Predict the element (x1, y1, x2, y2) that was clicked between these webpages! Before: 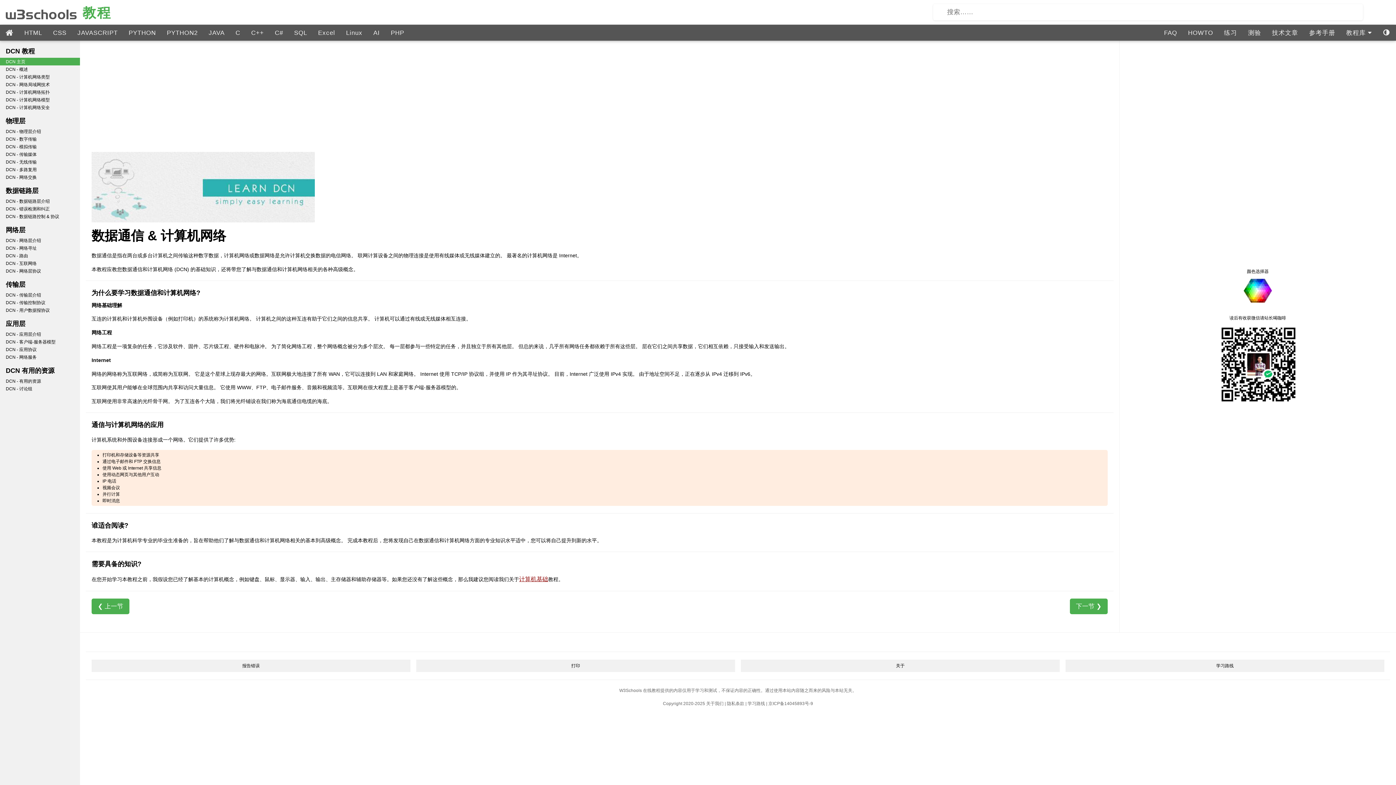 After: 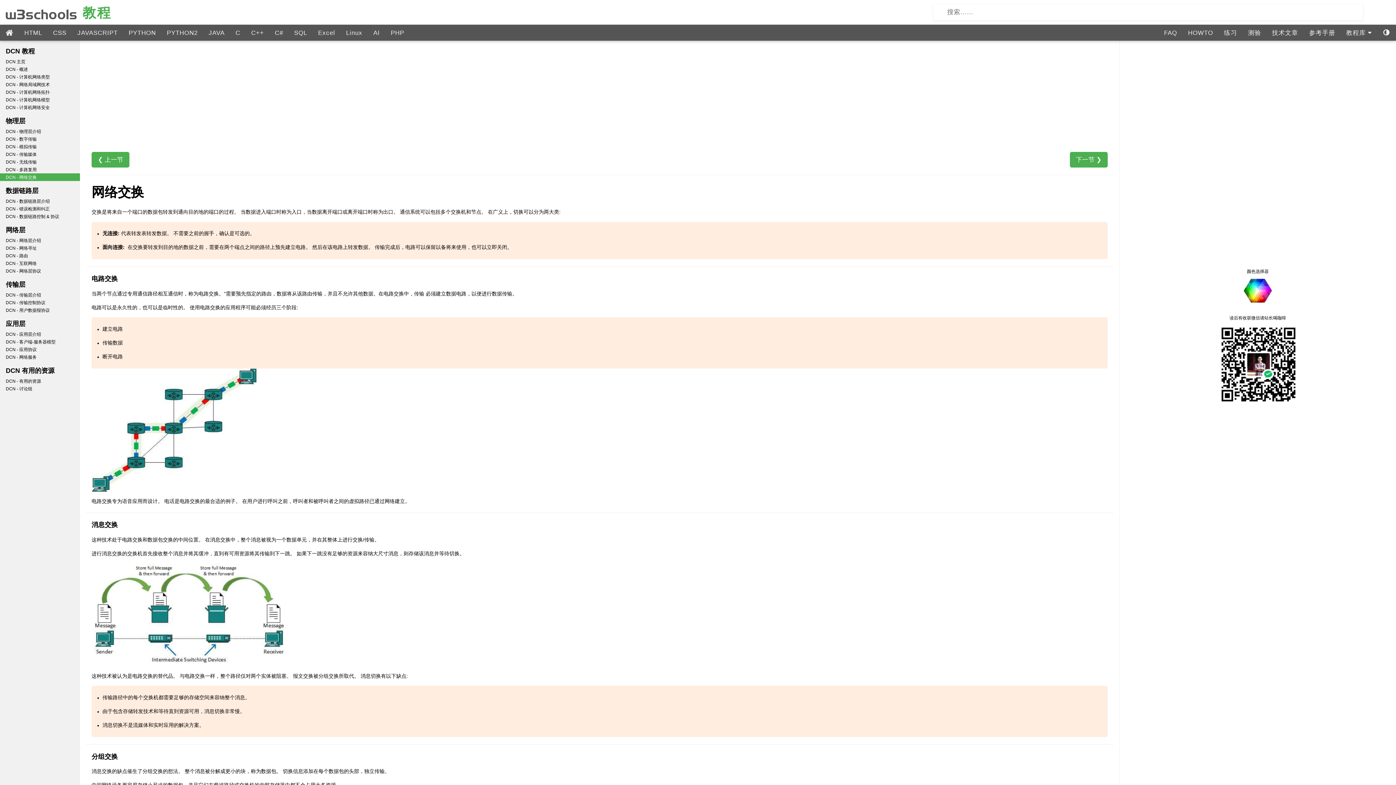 Action: bbox: (0, 173, 80, 181) label: DCN - 网络交换